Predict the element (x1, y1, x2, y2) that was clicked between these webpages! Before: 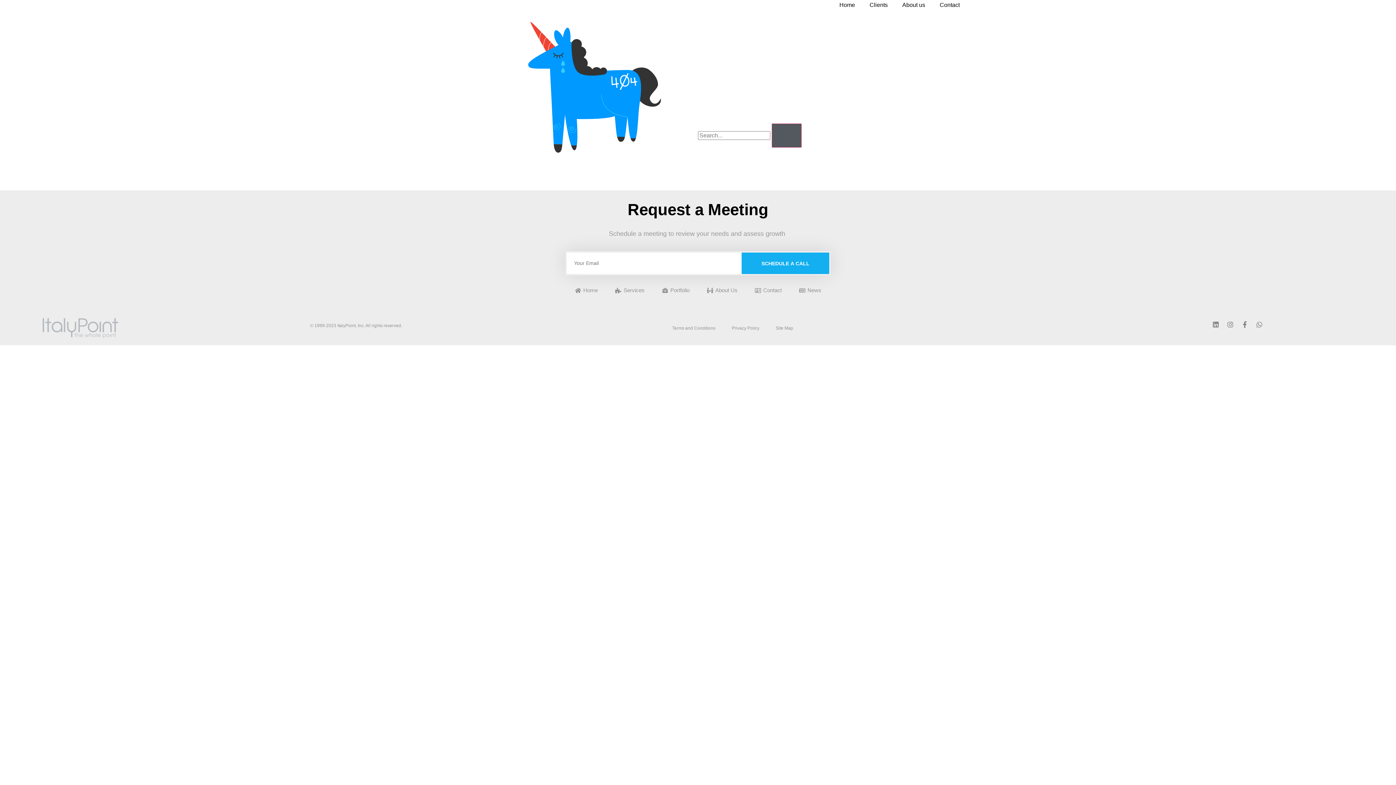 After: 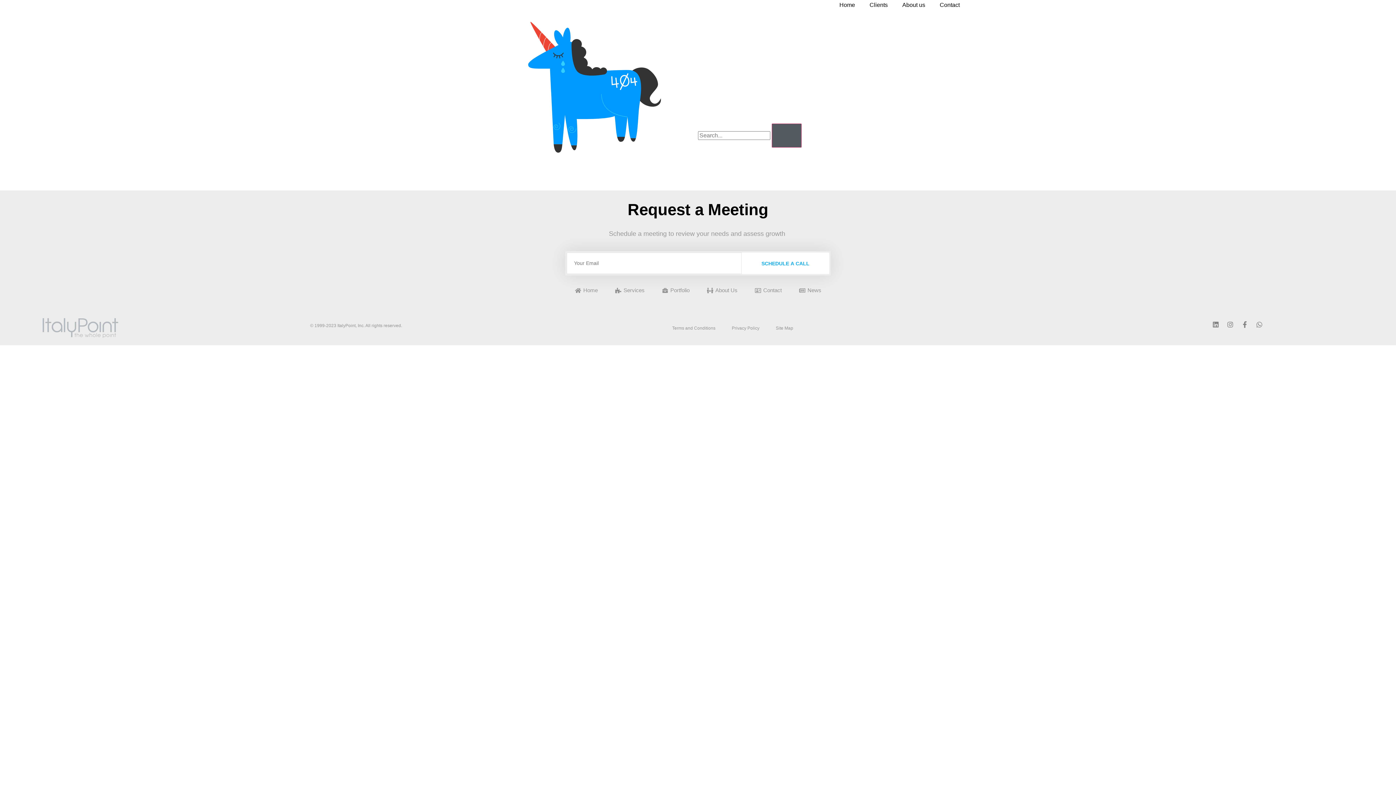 Action: bbox: (741, 252, 829, 274) label: SCHEDULE A CALL